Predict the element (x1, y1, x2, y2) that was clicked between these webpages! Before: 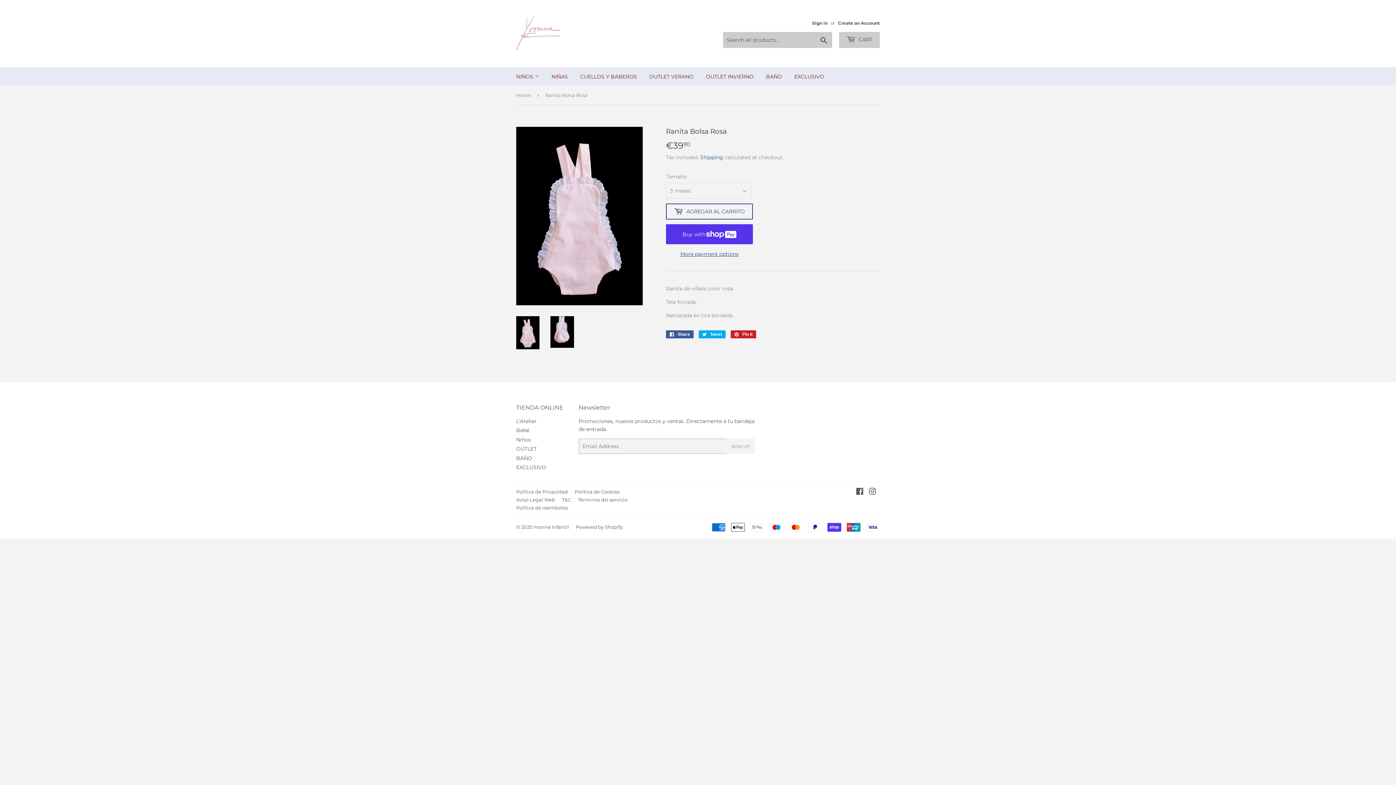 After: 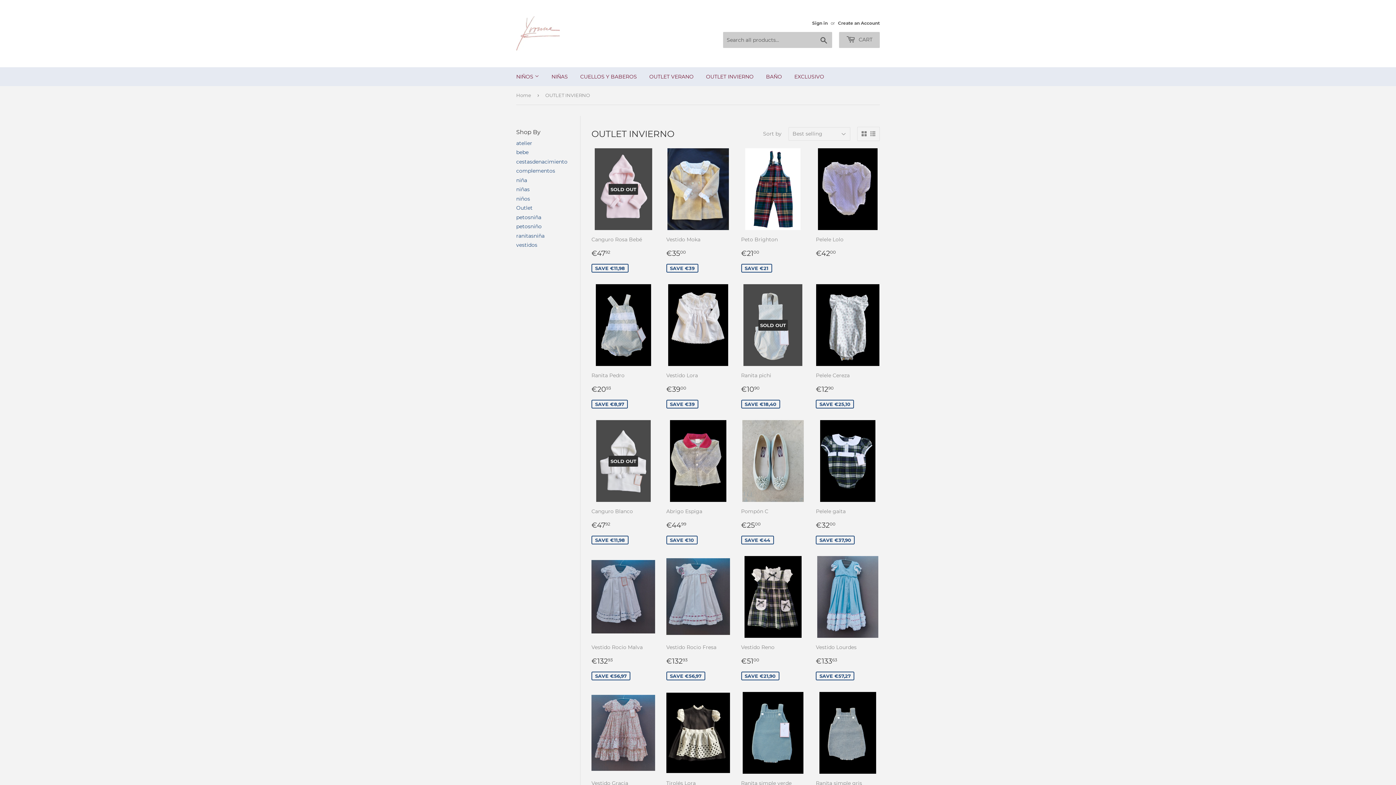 Action: bbox: (700, 67, 759, 86) label: OUTLET INVIERNO